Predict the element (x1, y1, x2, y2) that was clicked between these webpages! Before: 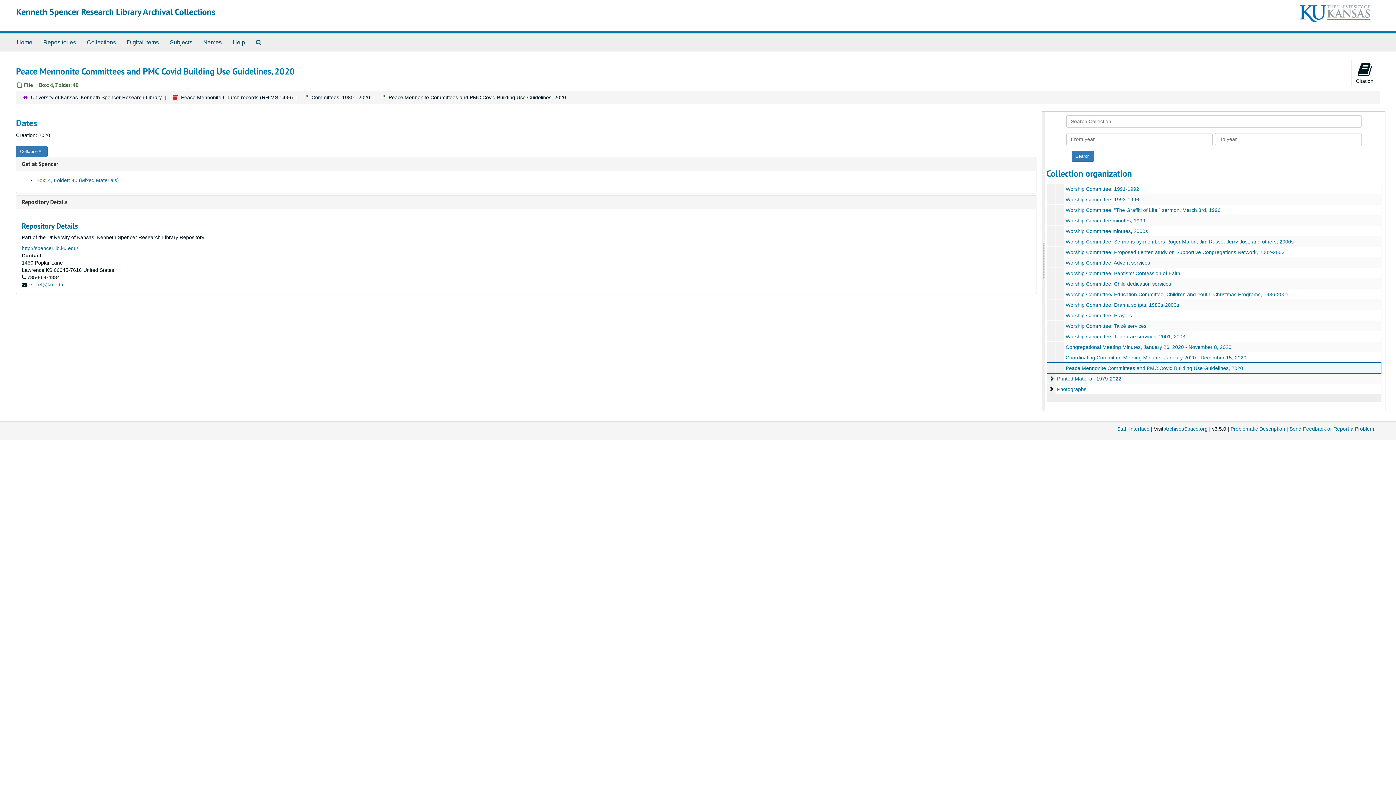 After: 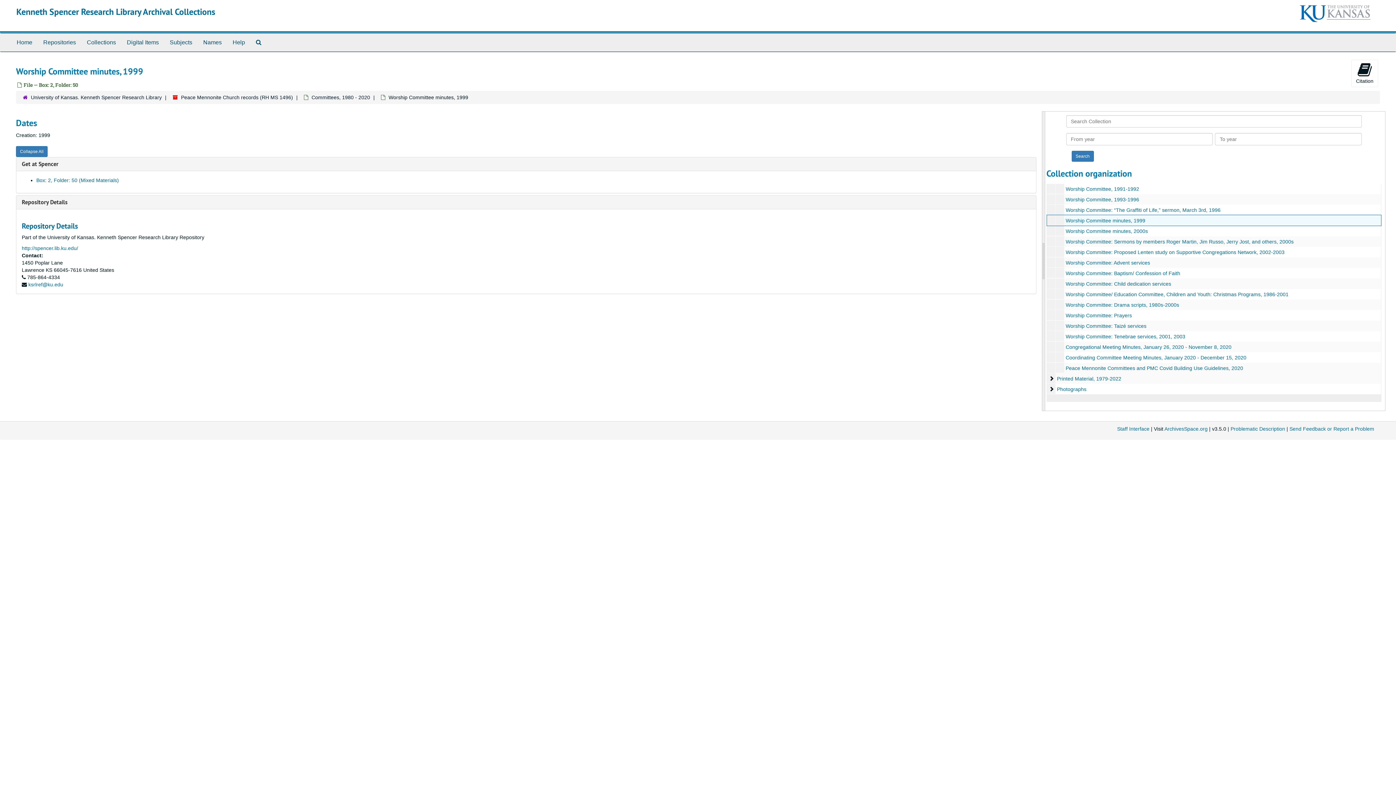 Action: bbox: (1066, 217, 1145, 223) label: Worship Committee minutes, 1999